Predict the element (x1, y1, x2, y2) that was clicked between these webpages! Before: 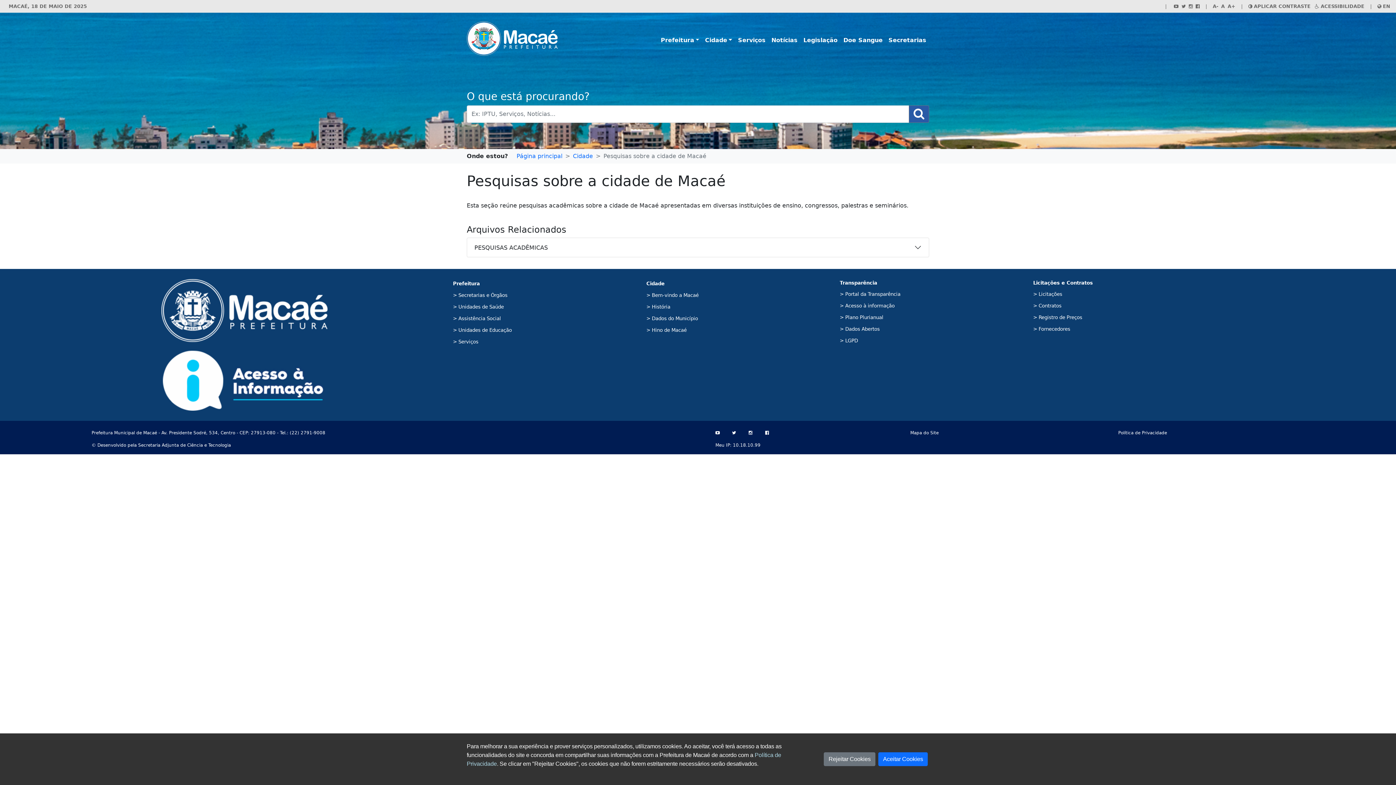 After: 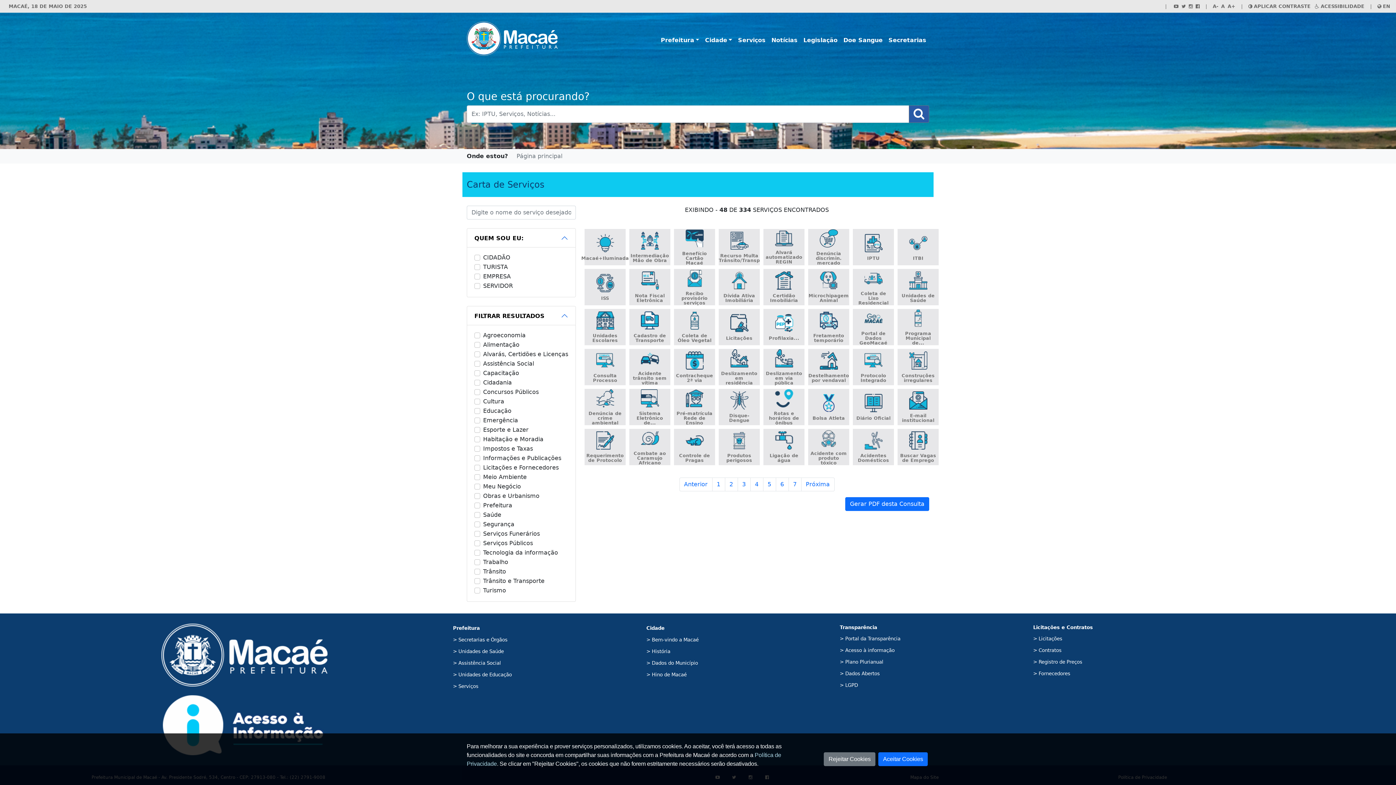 Action: label: Serviços bbox: (735, 33, 768, 47)